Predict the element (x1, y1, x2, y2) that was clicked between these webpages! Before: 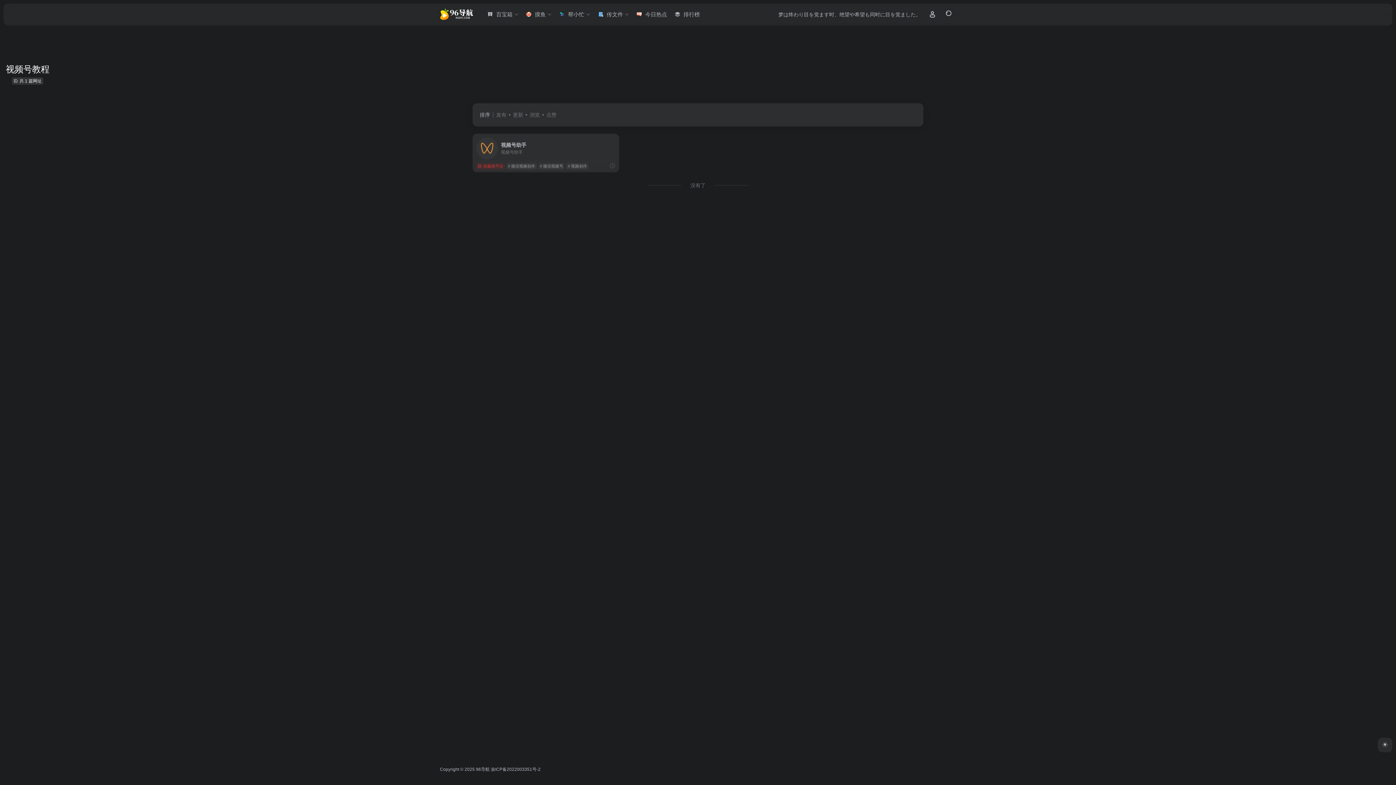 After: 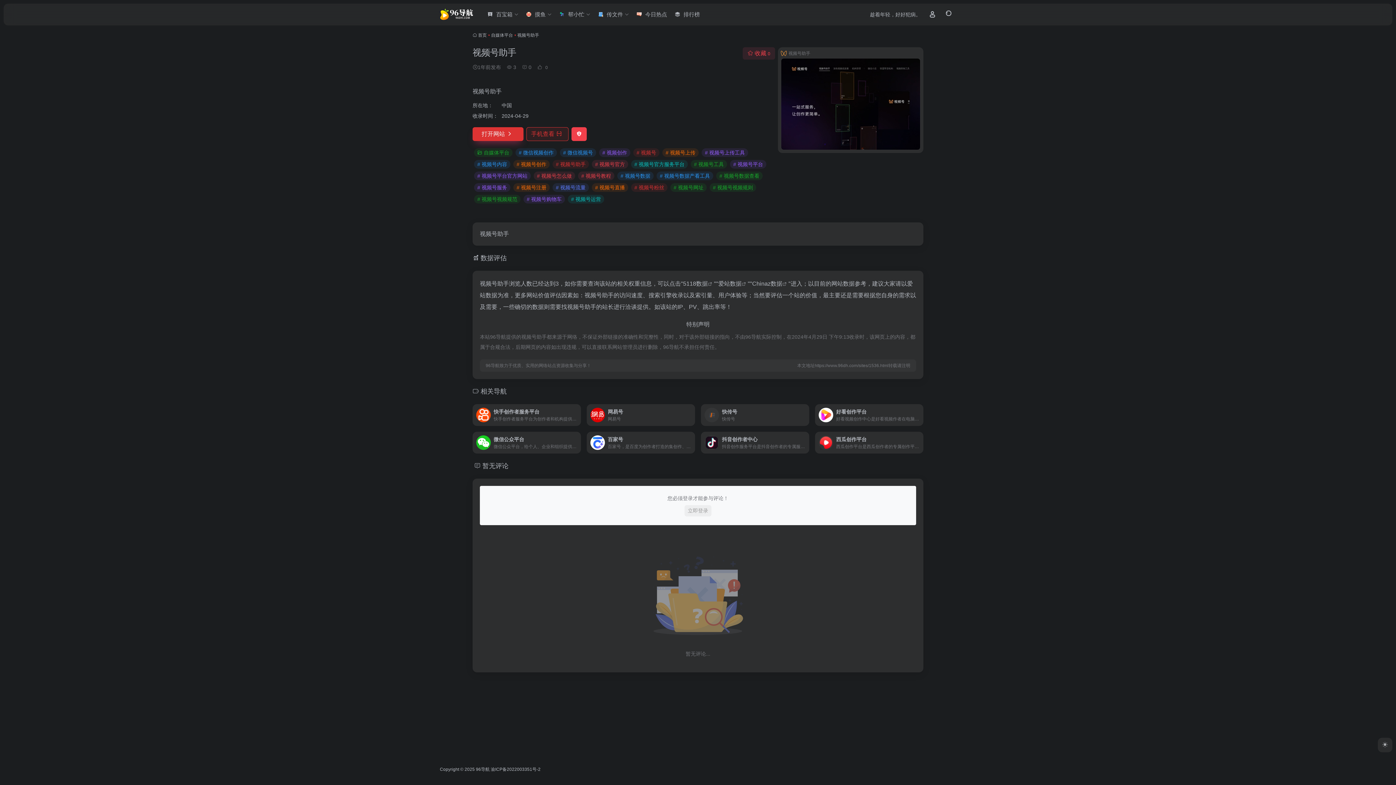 Action: label: 视频号助手
视频号助手 bbox: (472, 133, 619, 159)